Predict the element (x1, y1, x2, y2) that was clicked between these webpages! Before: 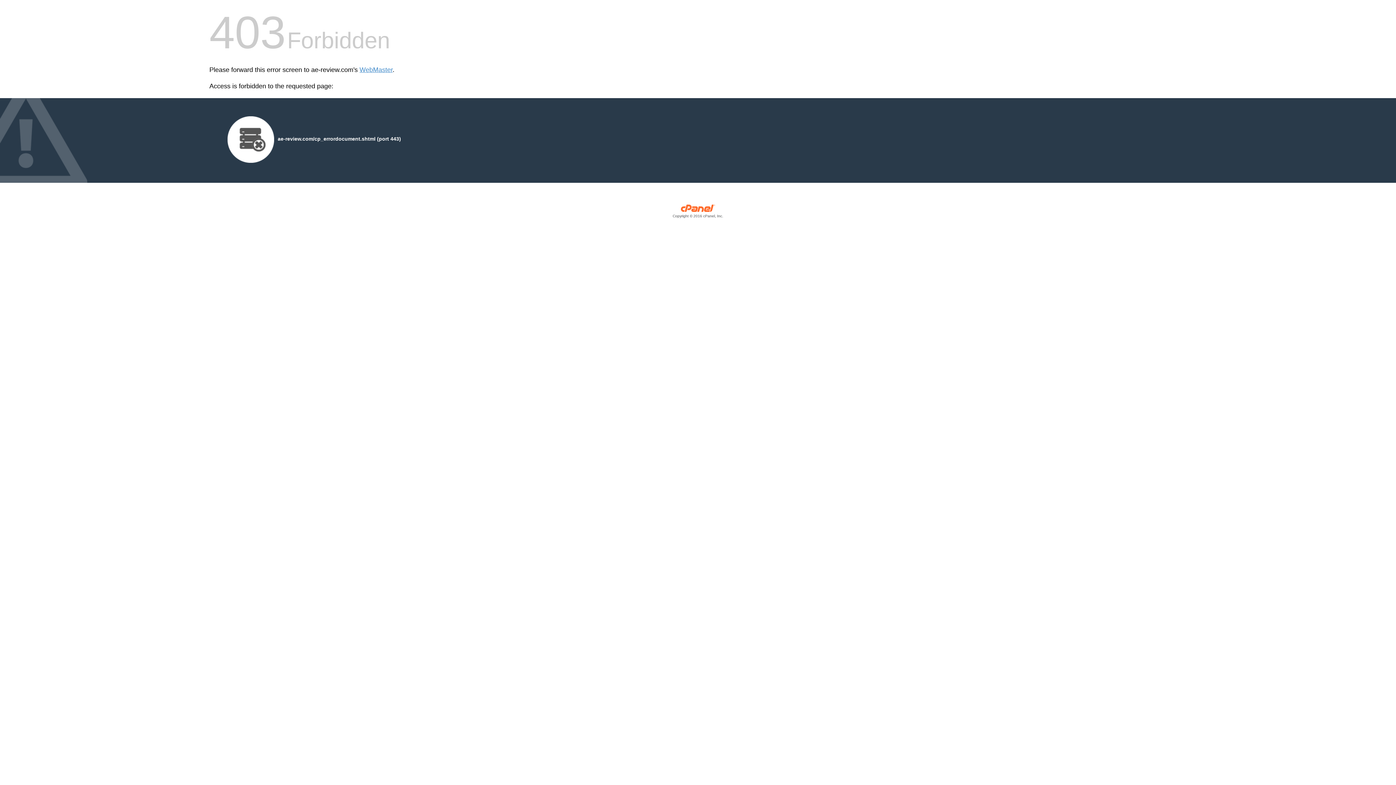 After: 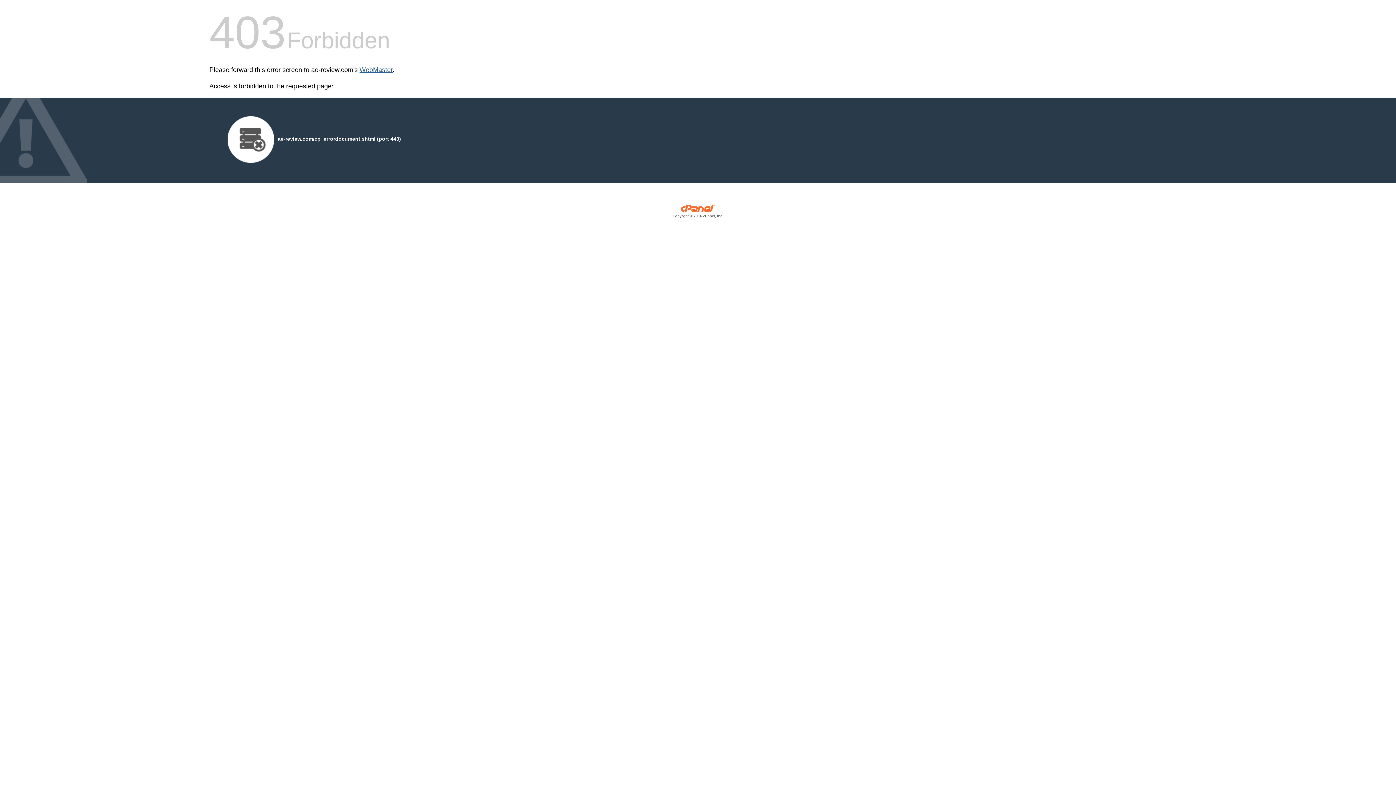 Action: bbox: (359, 66, 392, 73) label: WebMaster